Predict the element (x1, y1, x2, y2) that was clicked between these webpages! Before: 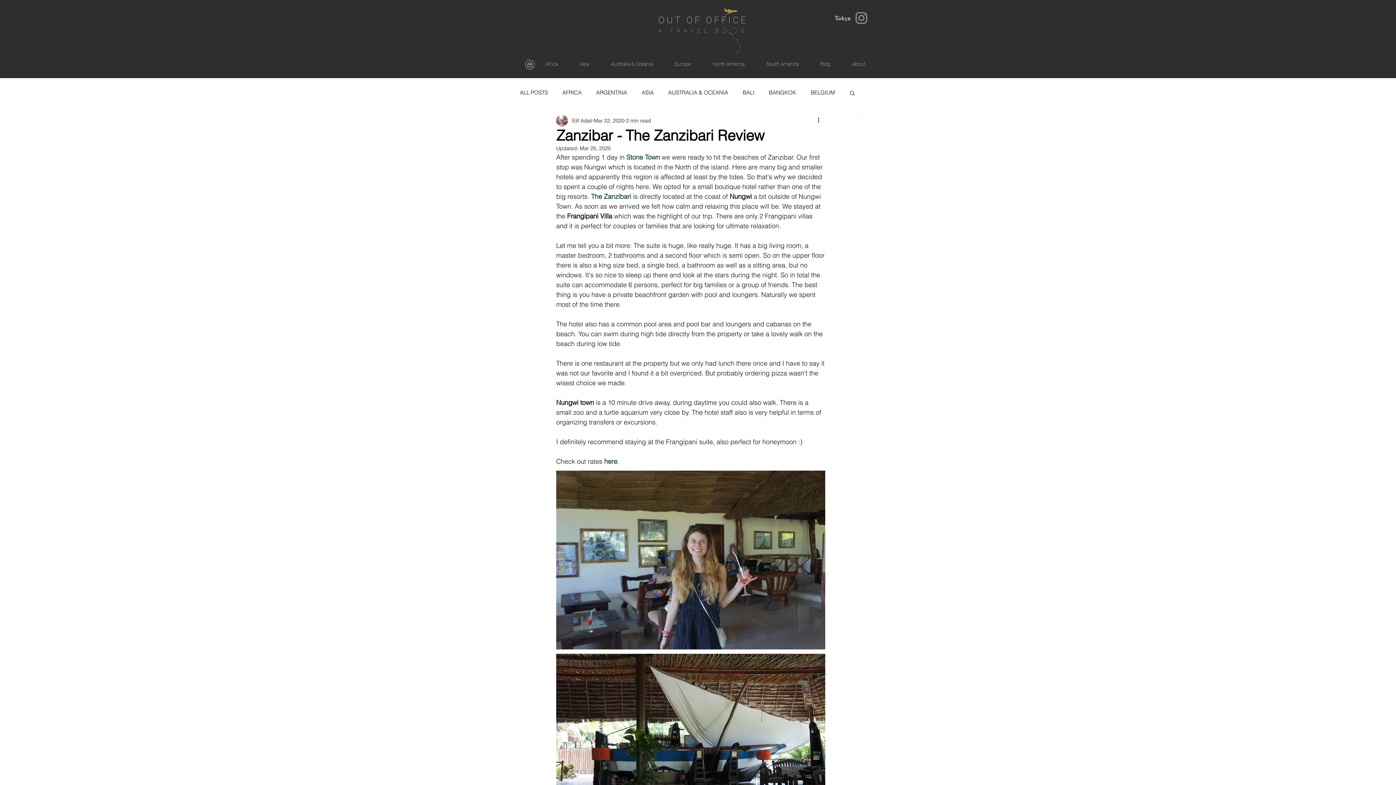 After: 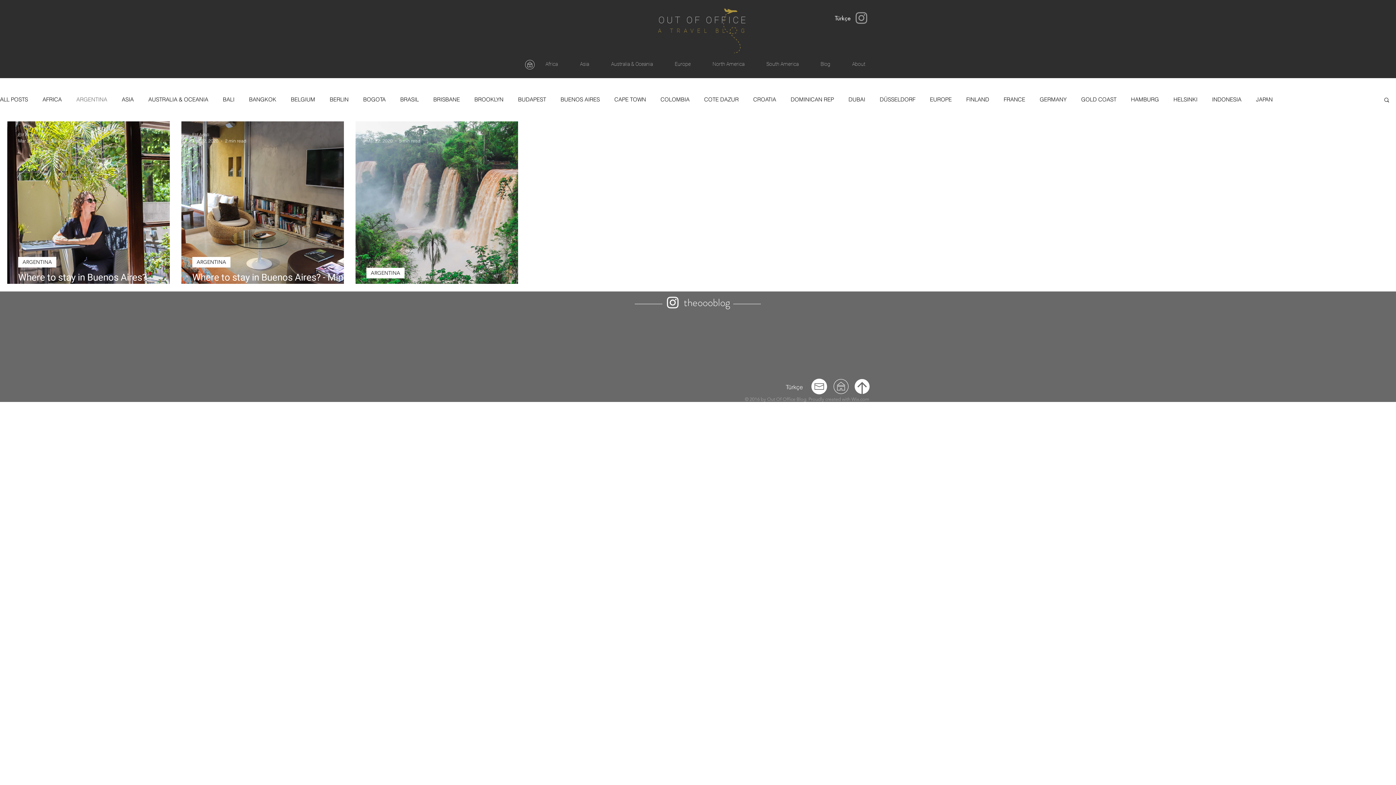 Action: label: ARGENTINA bbox: (596, 89, 627, 96)